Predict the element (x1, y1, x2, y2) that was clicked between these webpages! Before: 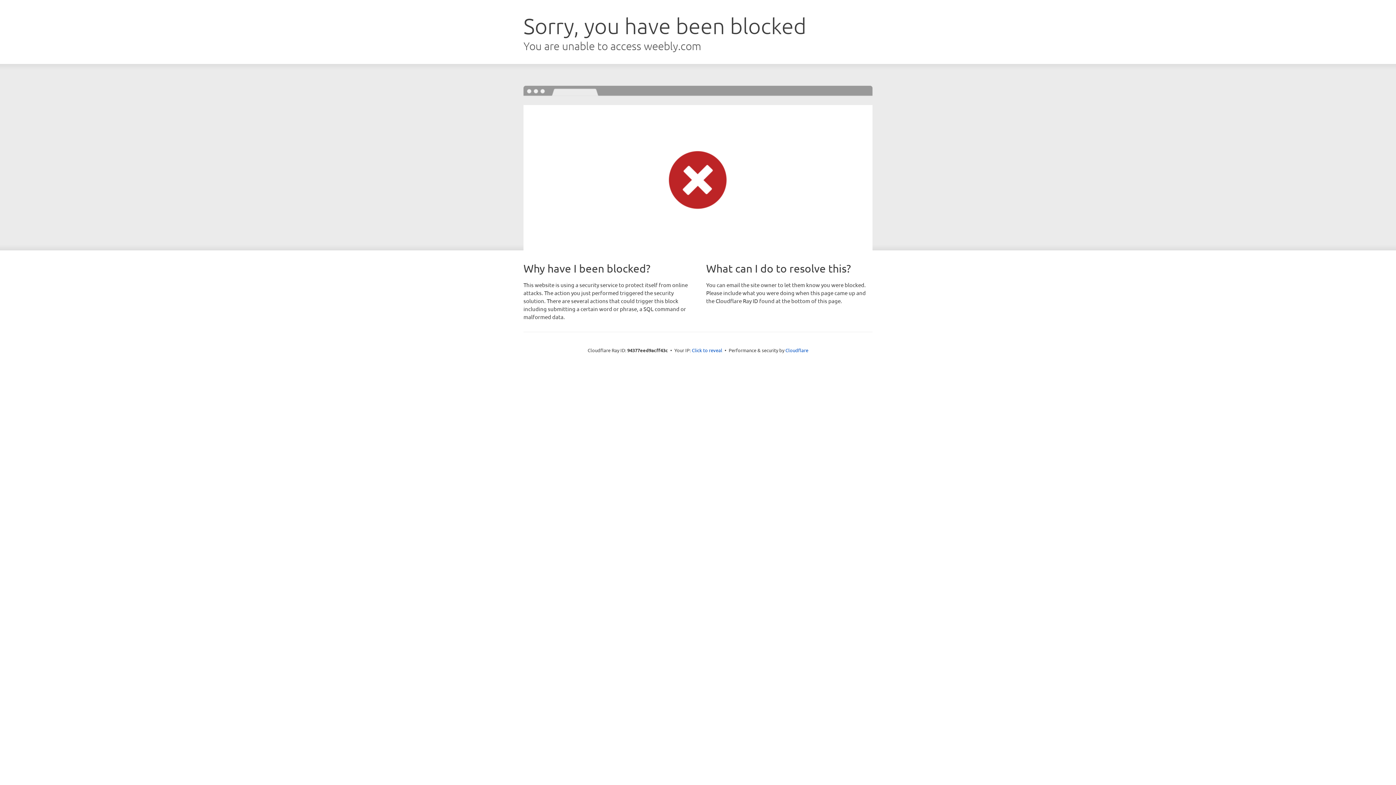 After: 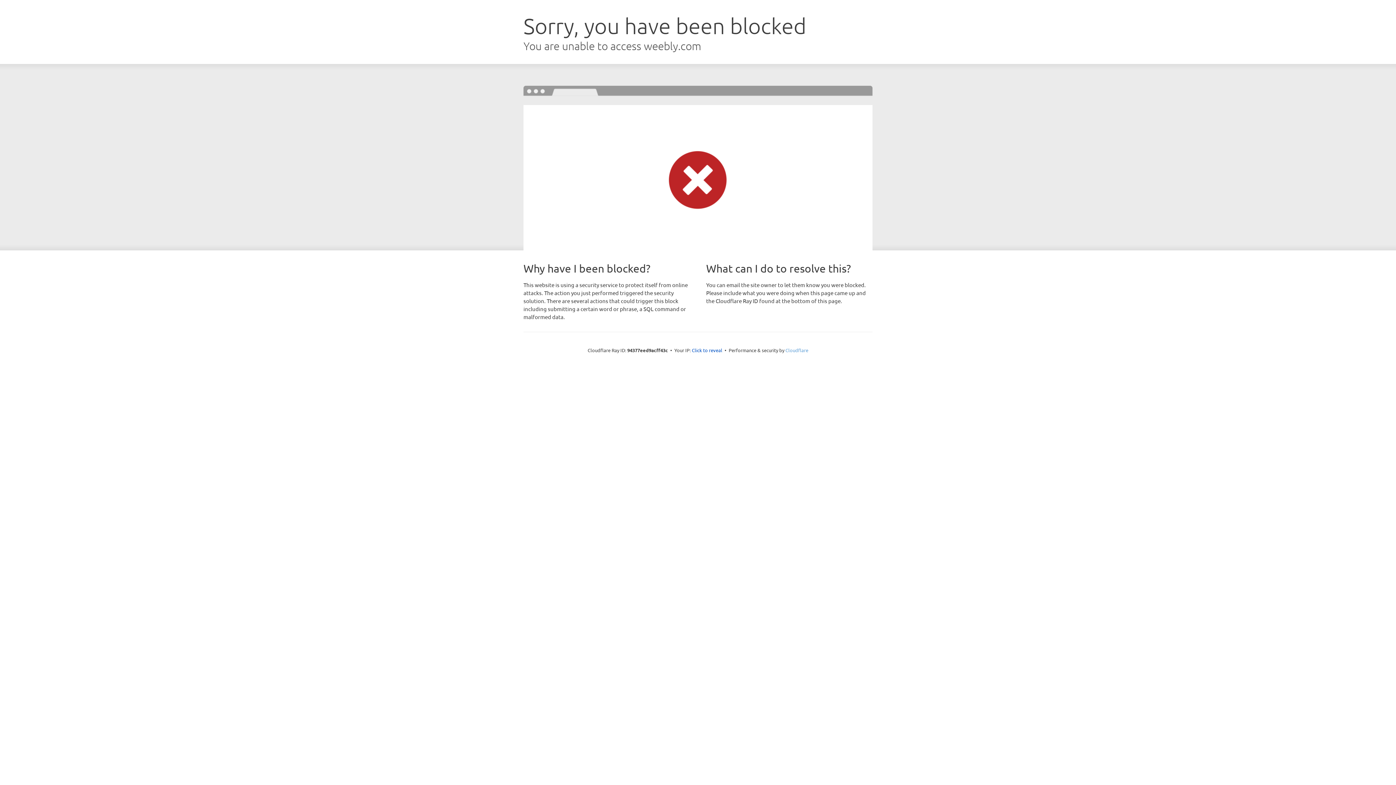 Action: bbox: (785, 347, 808, 353) label: Cloudflare